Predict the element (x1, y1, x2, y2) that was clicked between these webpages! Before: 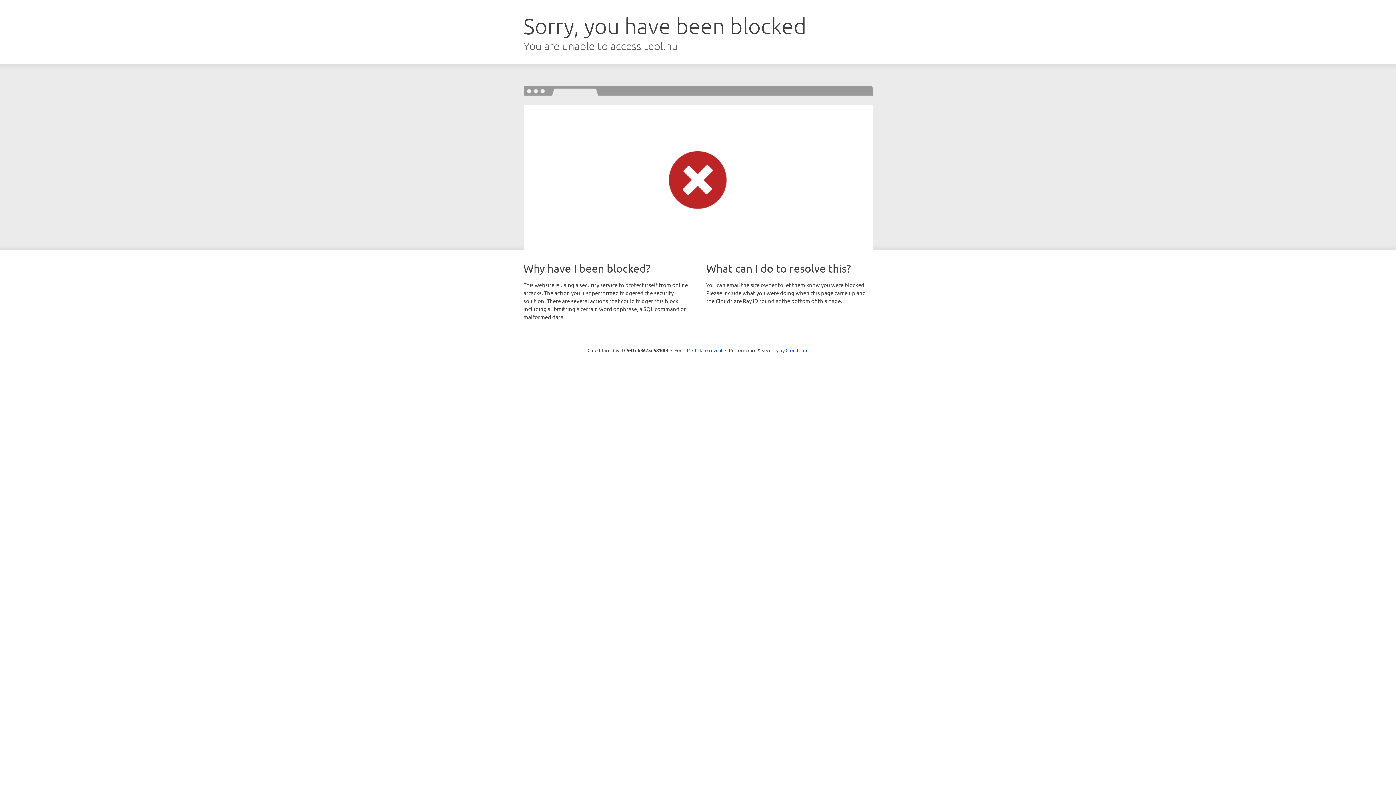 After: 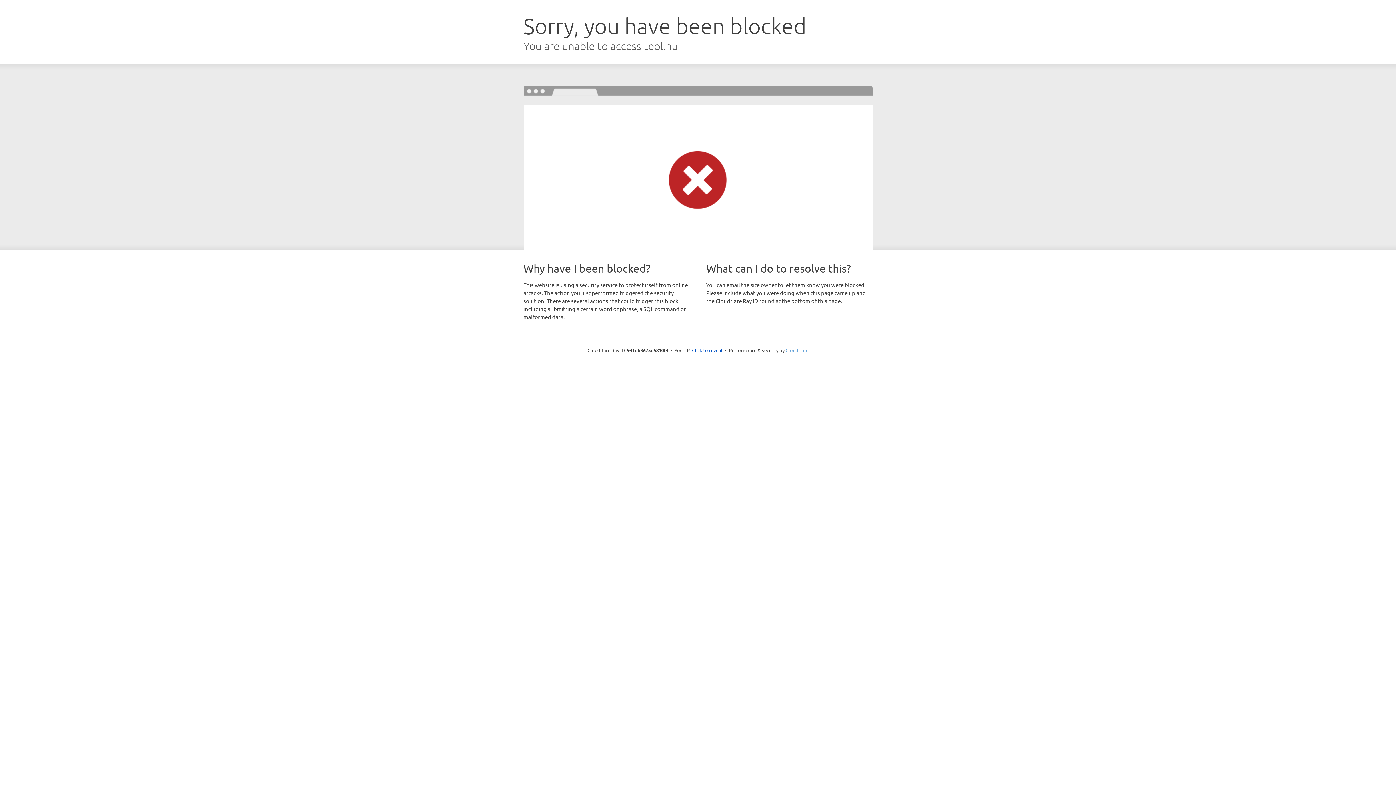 Action: bbox: (785, 347, 808, 353) label: Cloudflare